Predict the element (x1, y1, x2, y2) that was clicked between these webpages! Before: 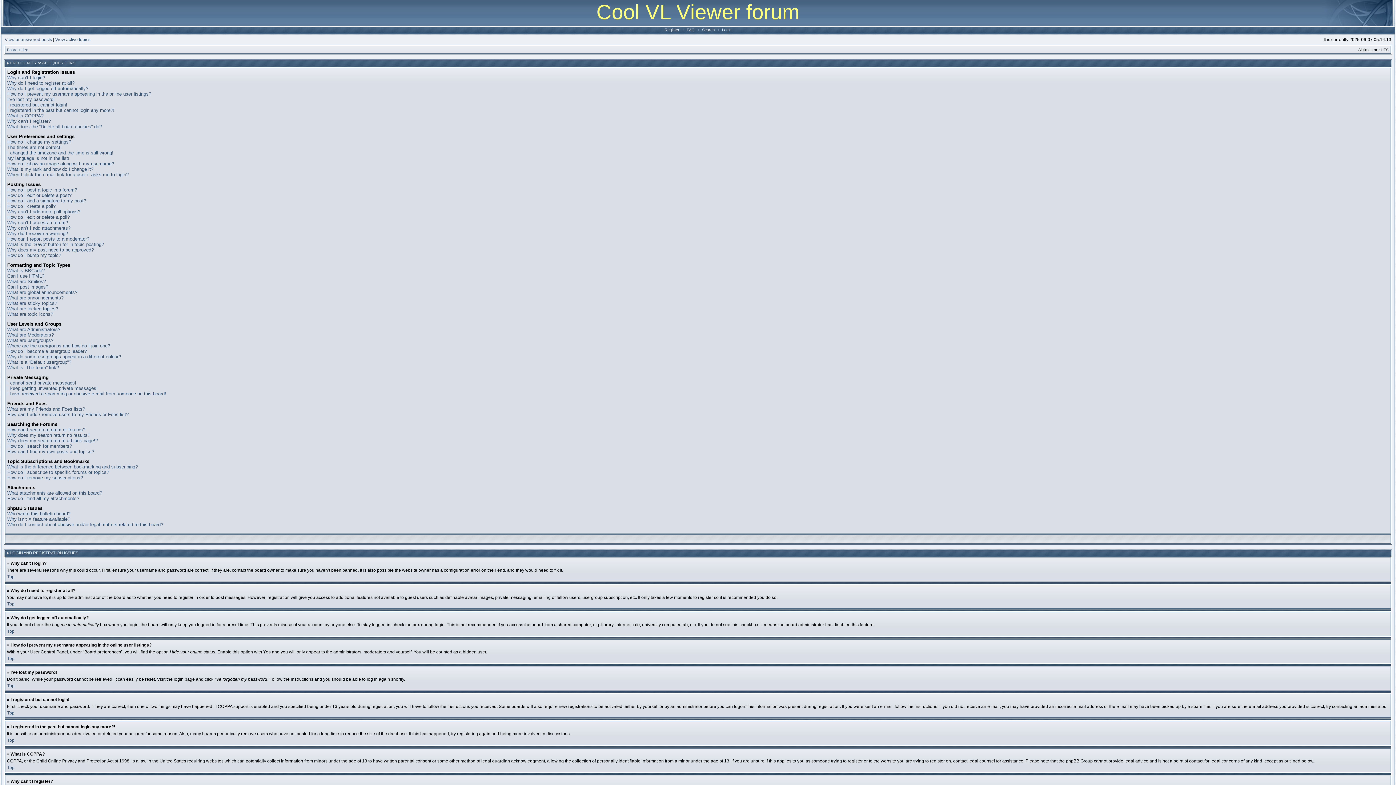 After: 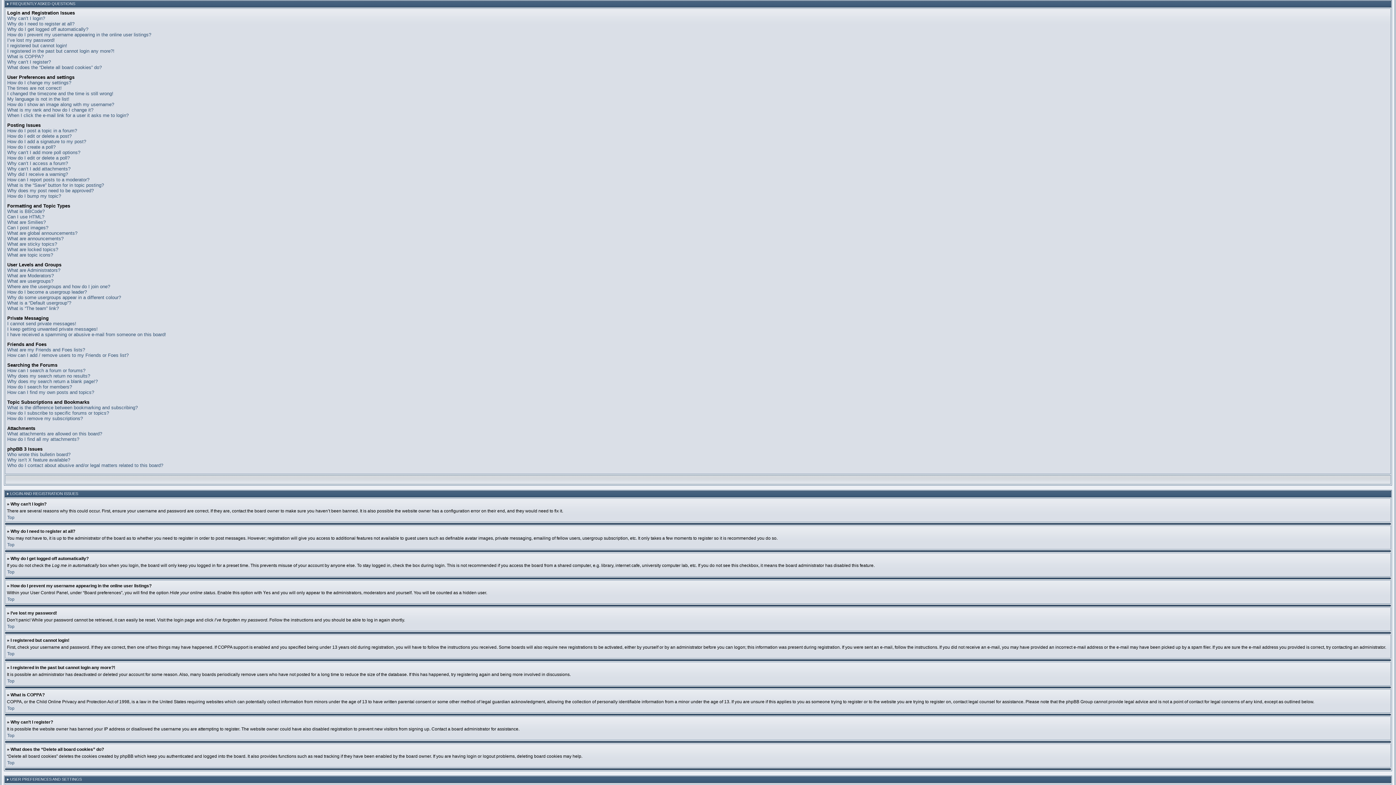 Action: bbox: (7, 656, 14, 661) label: Top